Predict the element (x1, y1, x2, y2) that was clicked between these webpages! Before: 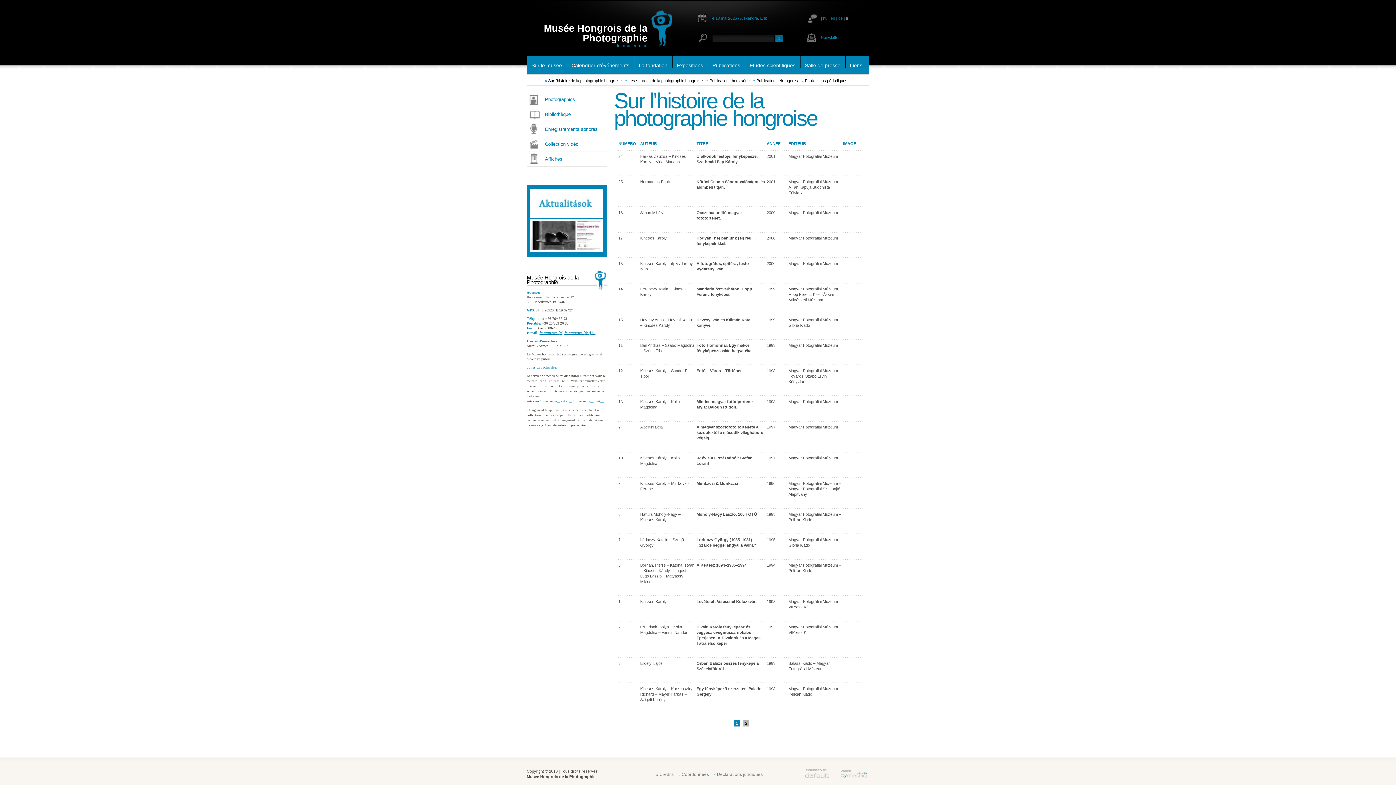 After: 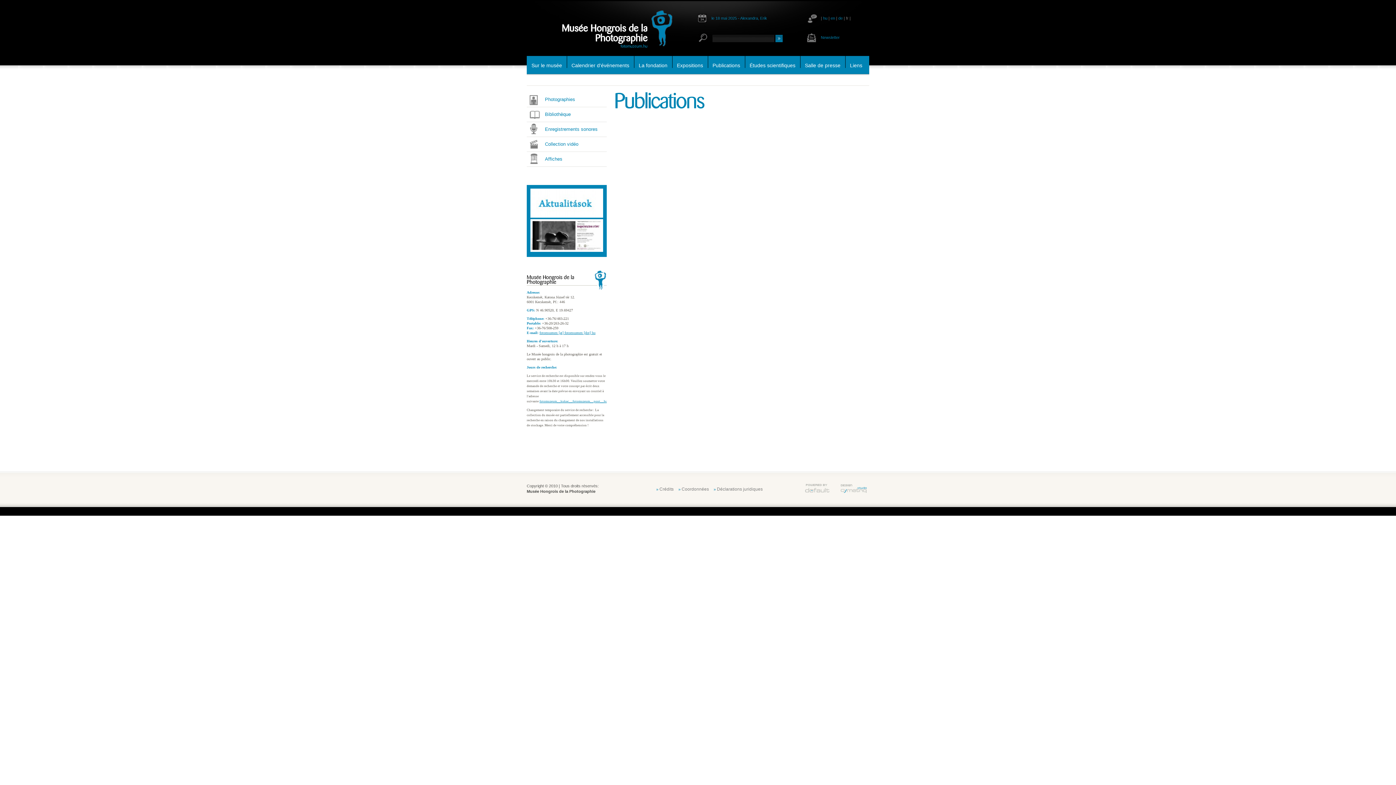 Action: bbox: (708, 56, 745, 73) label: Publications